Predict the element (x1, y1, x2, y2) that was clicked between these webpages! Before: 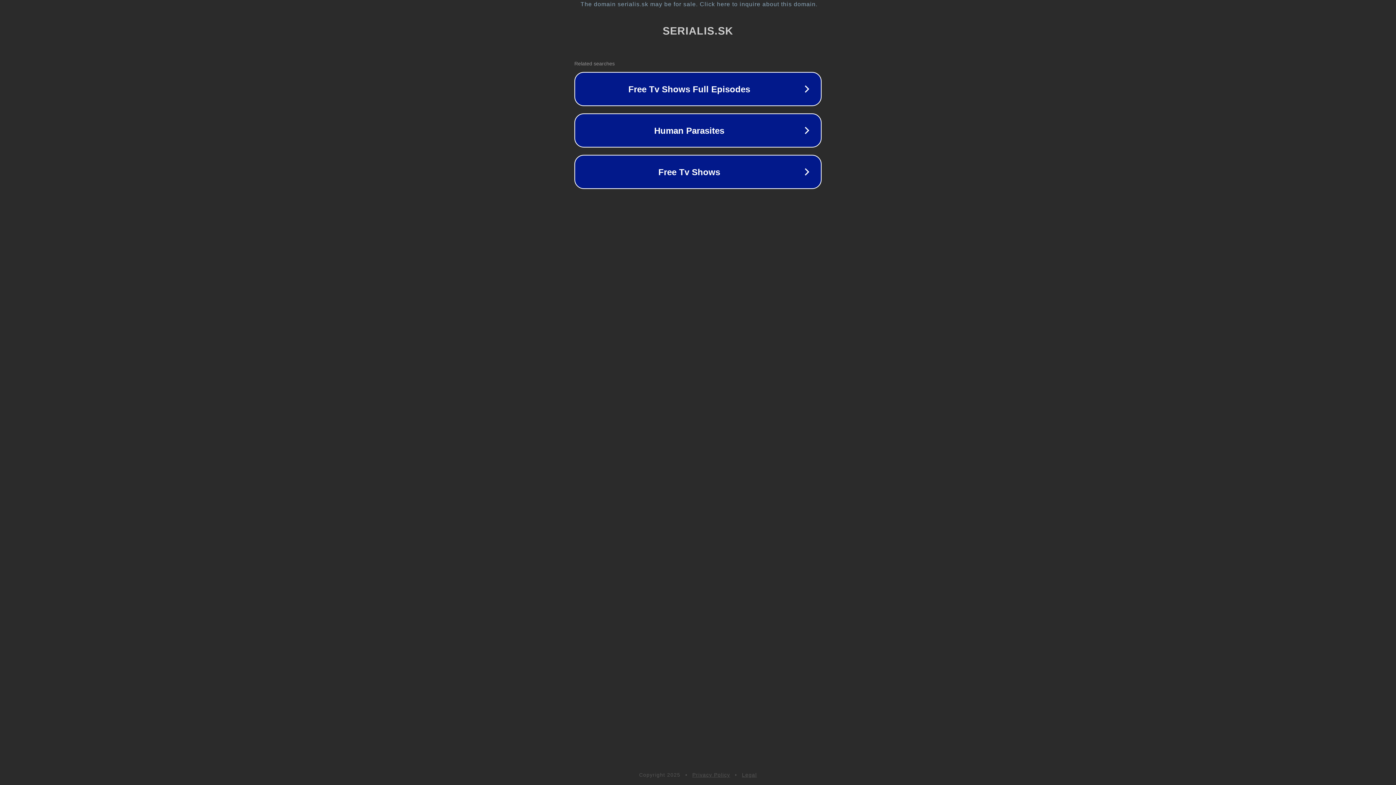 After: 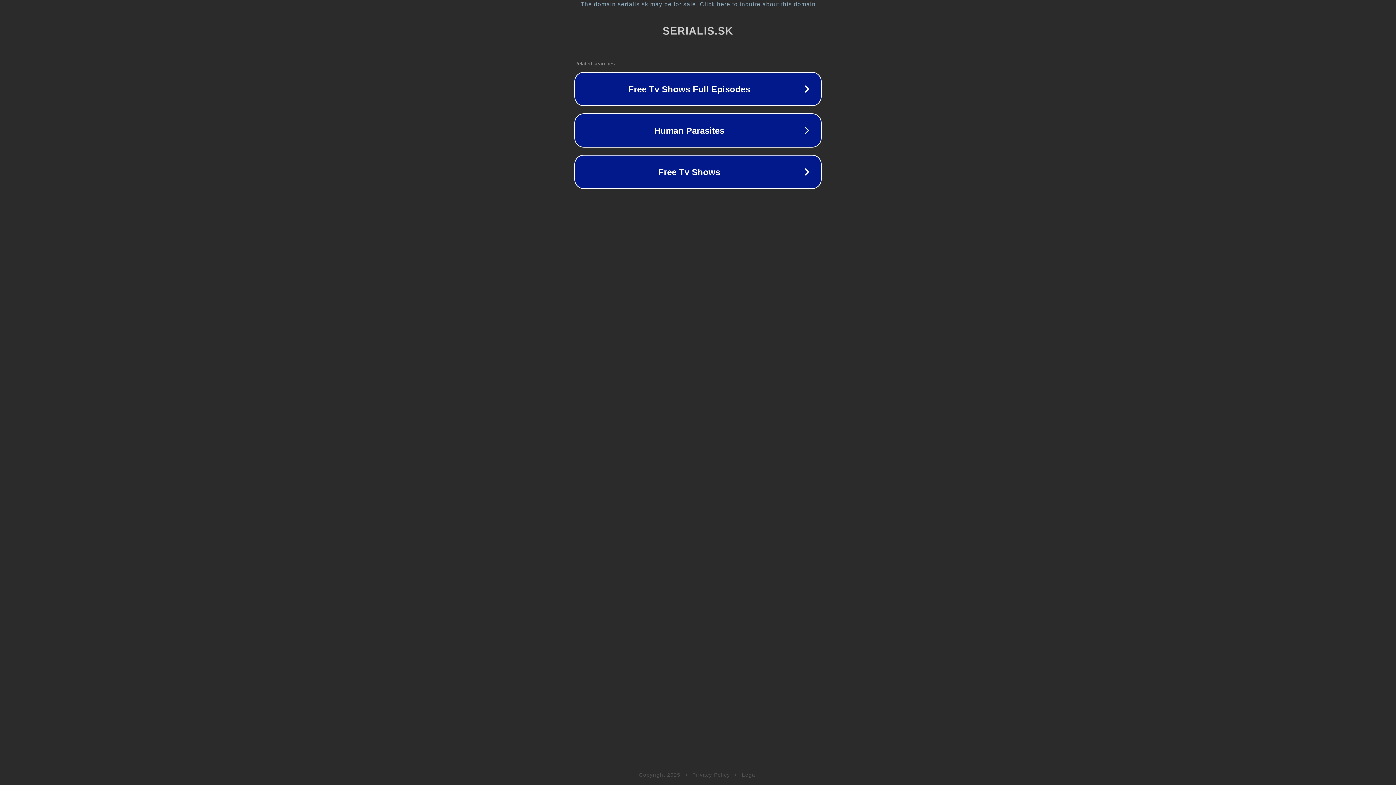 Action: bbox: (692, 772, 730, 778) label: Privacy Policy